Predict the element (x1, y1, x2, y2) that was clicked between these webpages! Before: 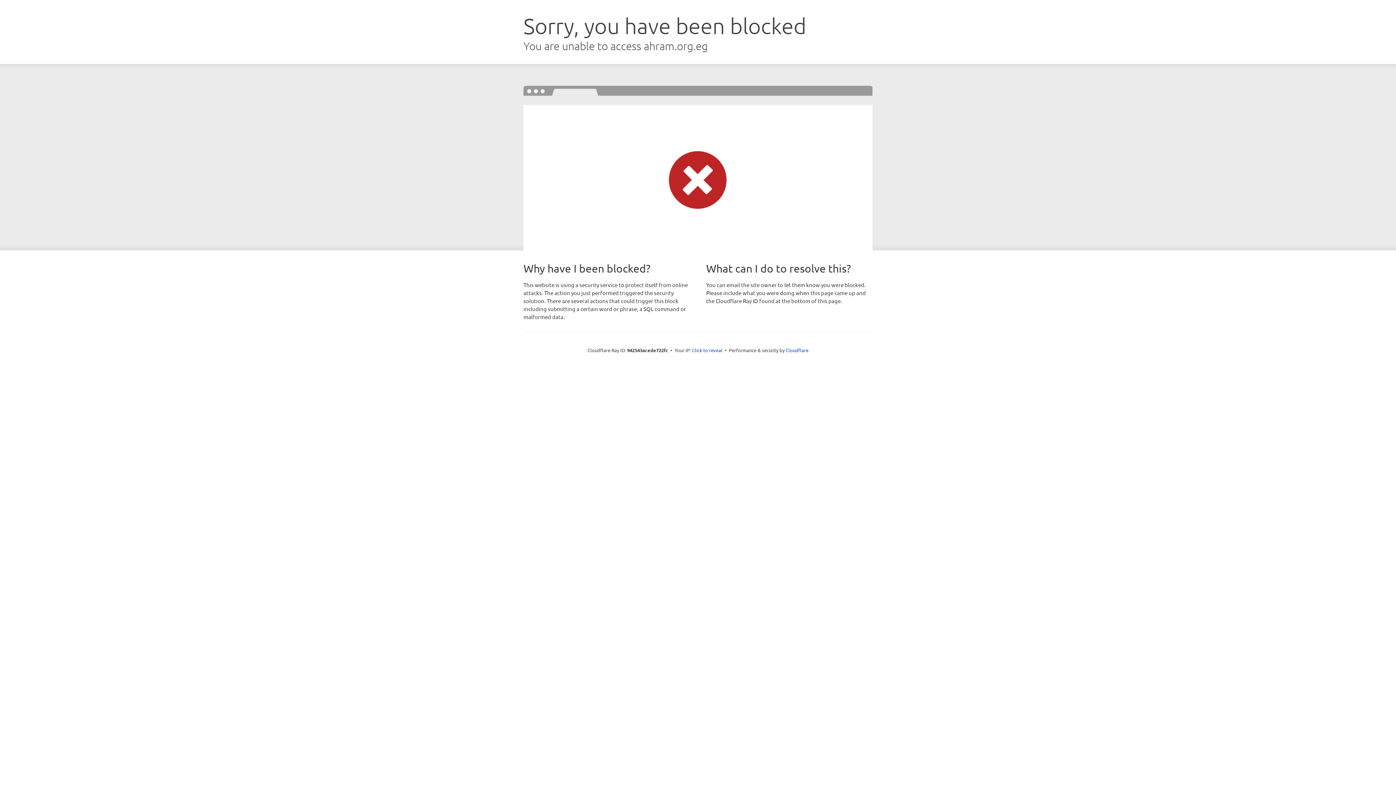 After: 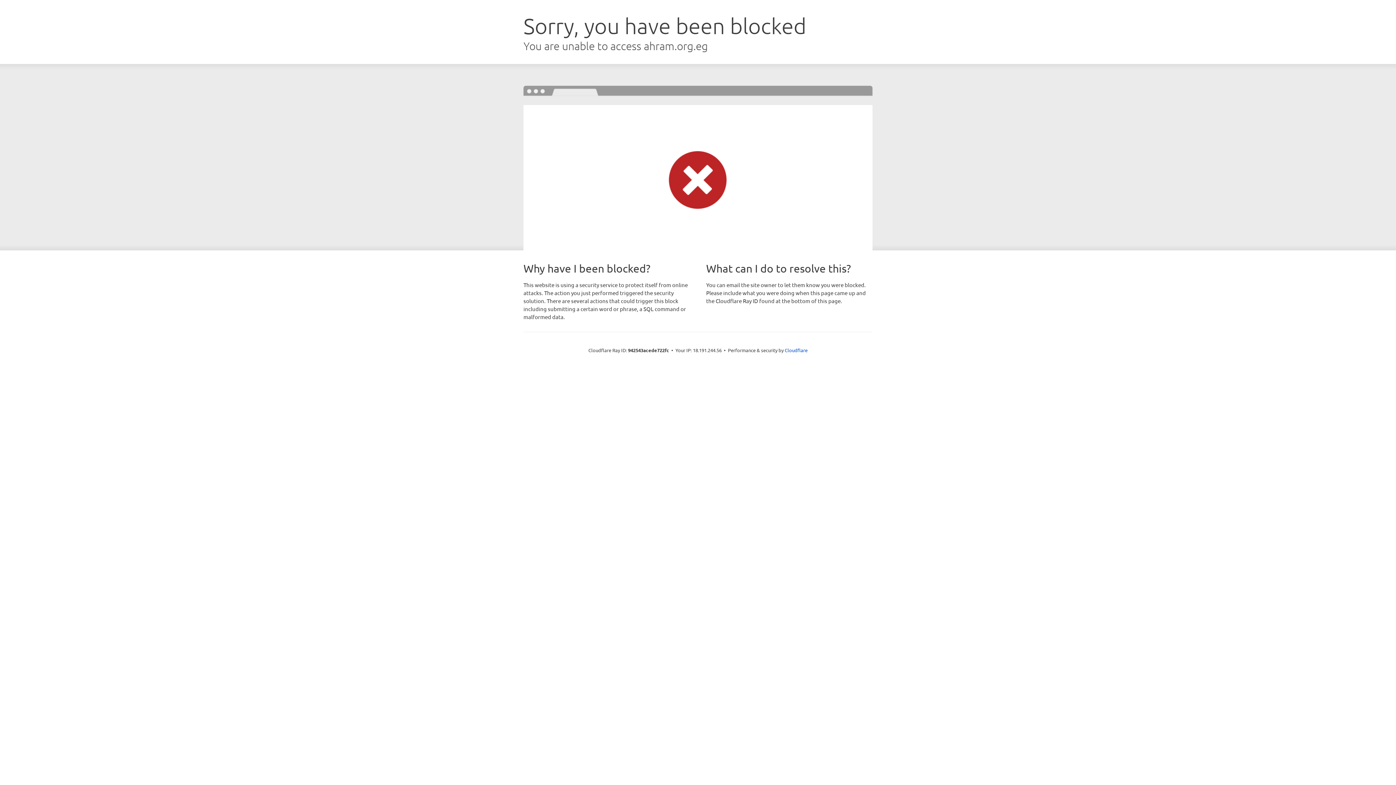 Action: label: Click to reveal bbox: (692, 346, 722, 353)